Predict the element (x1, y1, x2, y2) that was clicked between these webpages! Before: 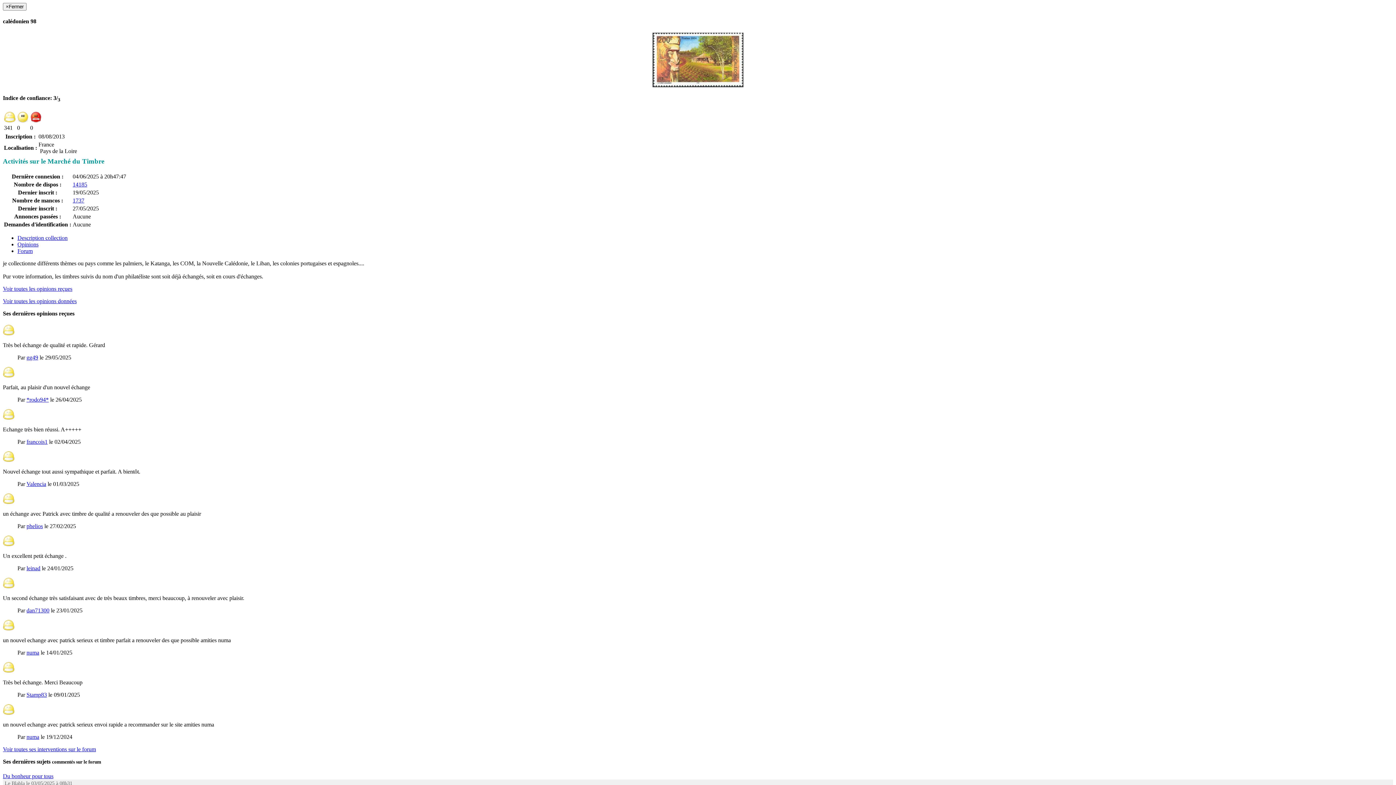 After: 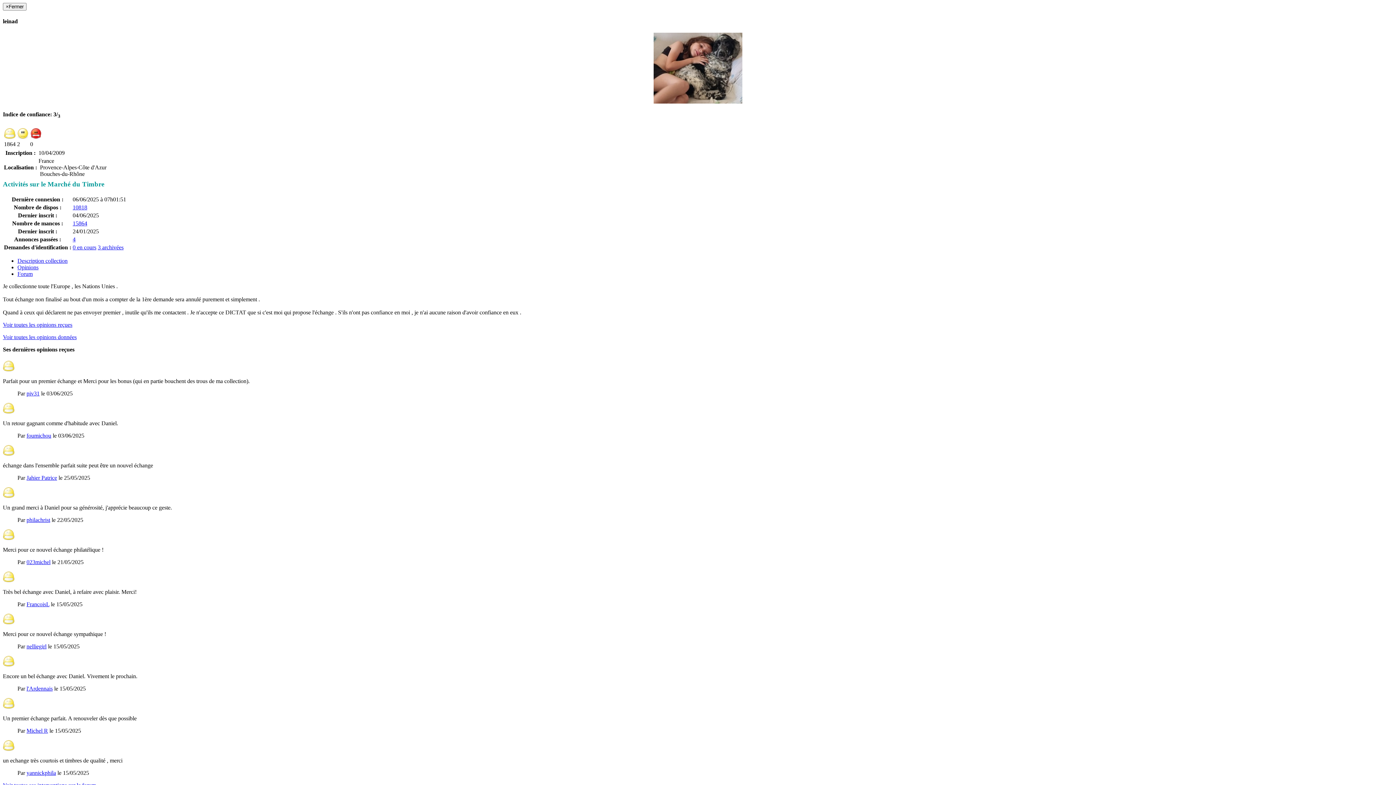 Action: label: leinad bbox: (26, 565, 40, 571)